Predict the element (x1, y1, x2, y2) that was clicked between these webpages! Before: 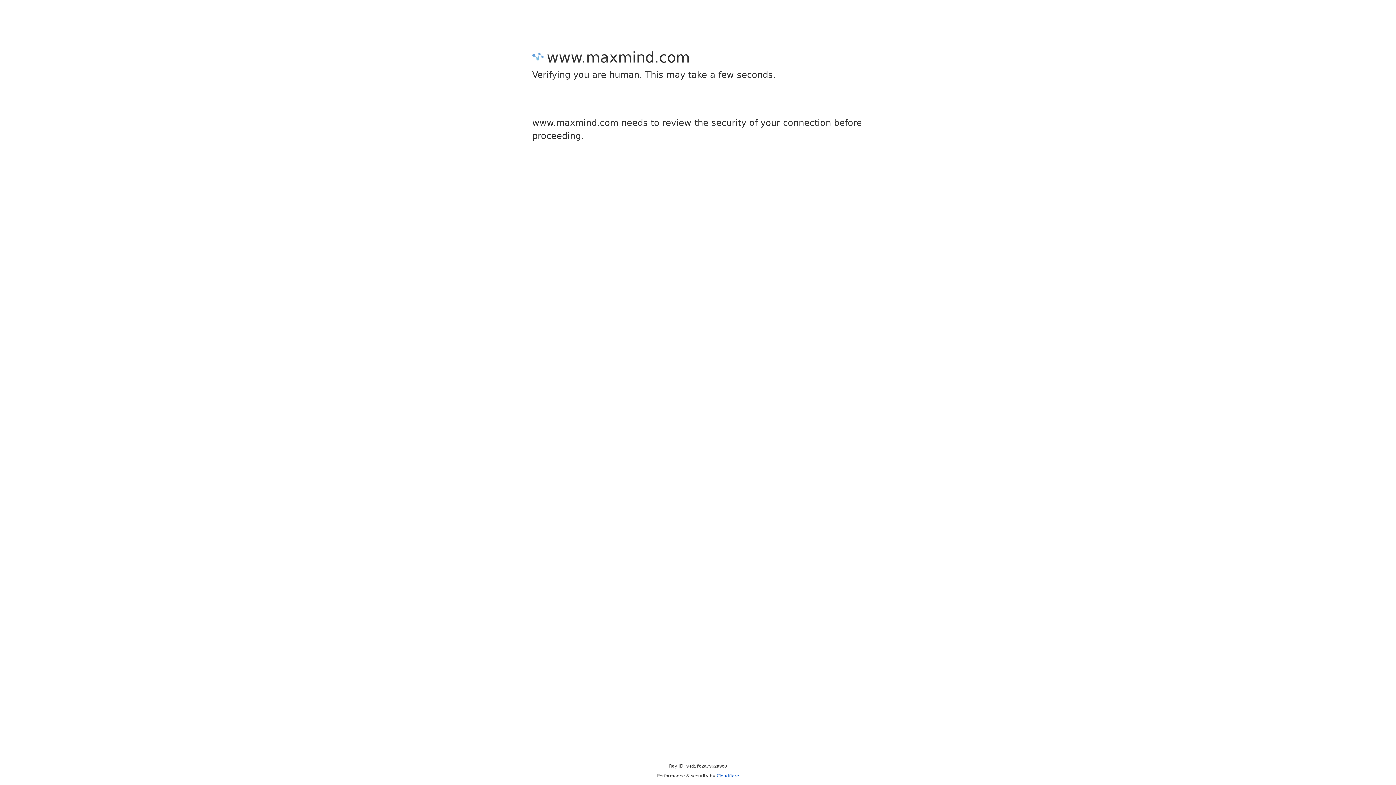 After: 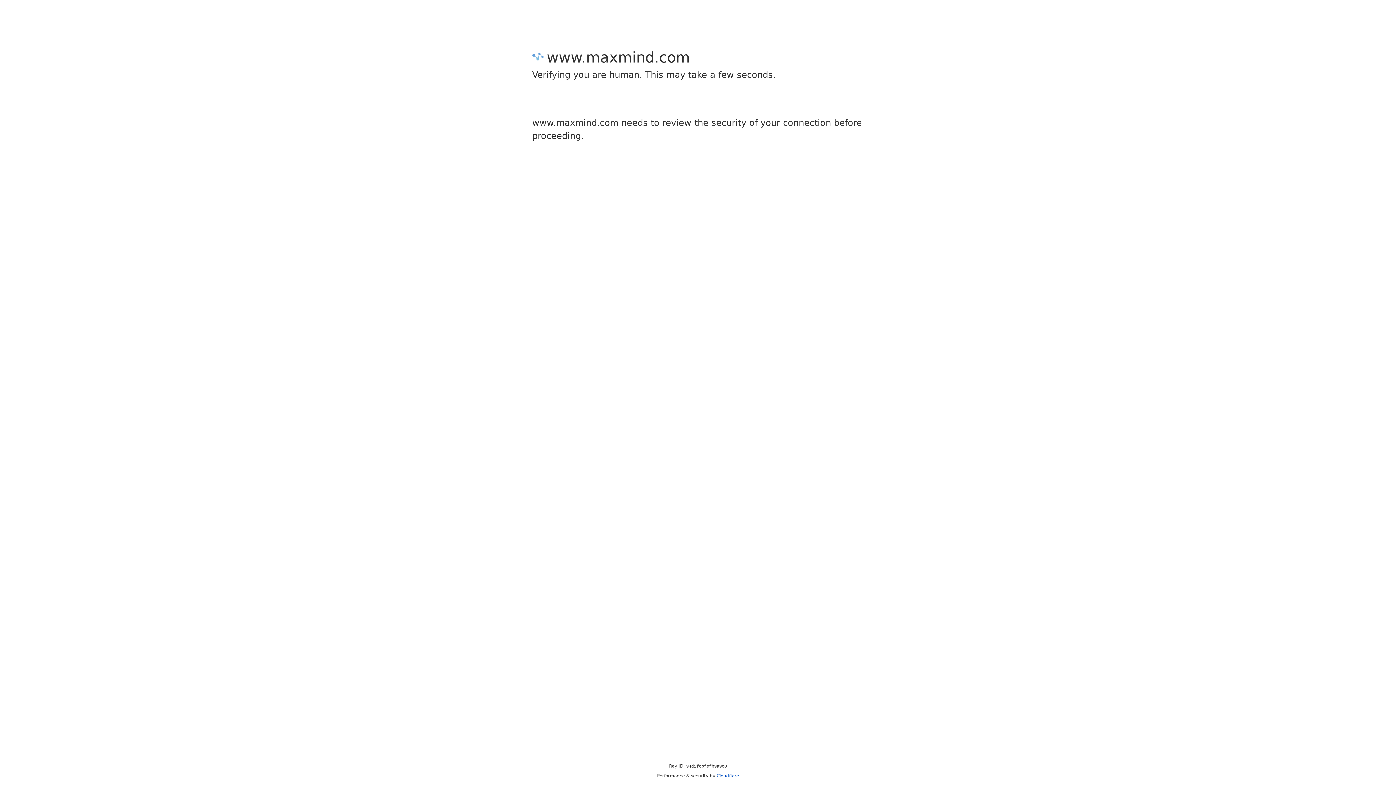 Action: bbox: (716, 773, 739, 778) label: Cloudflare